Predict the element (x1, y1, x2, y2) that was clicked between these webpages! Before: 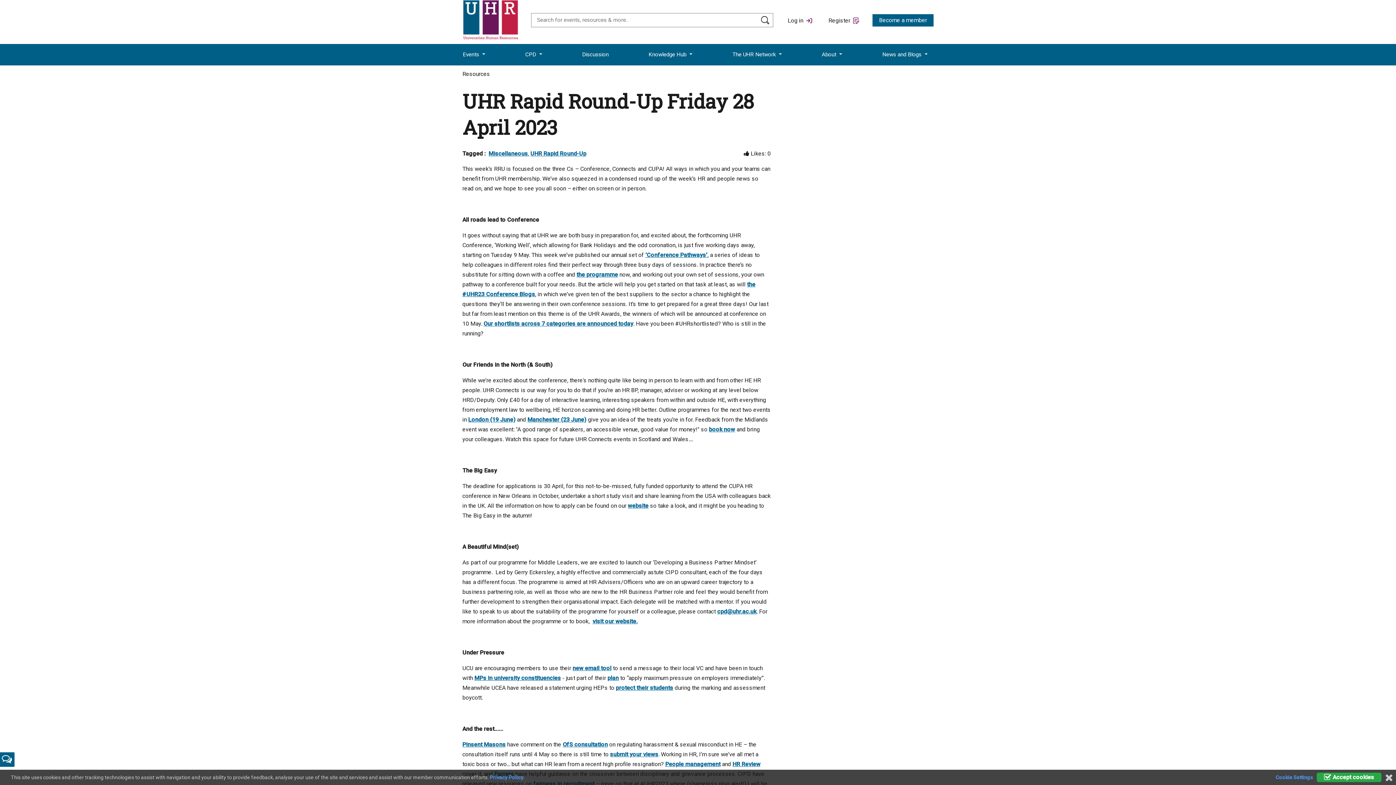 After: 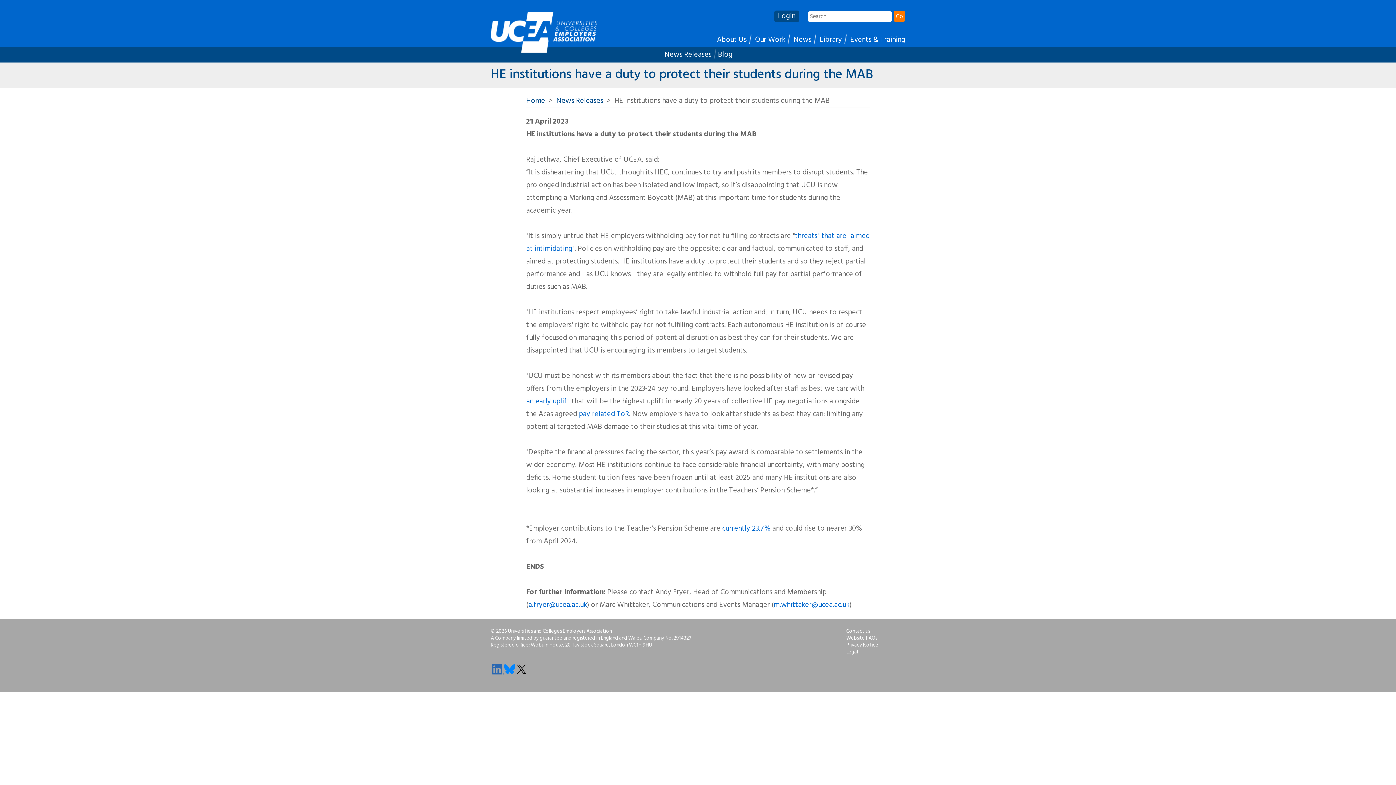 Action: label: protect their students bbox: (616, 684, 673, 691)